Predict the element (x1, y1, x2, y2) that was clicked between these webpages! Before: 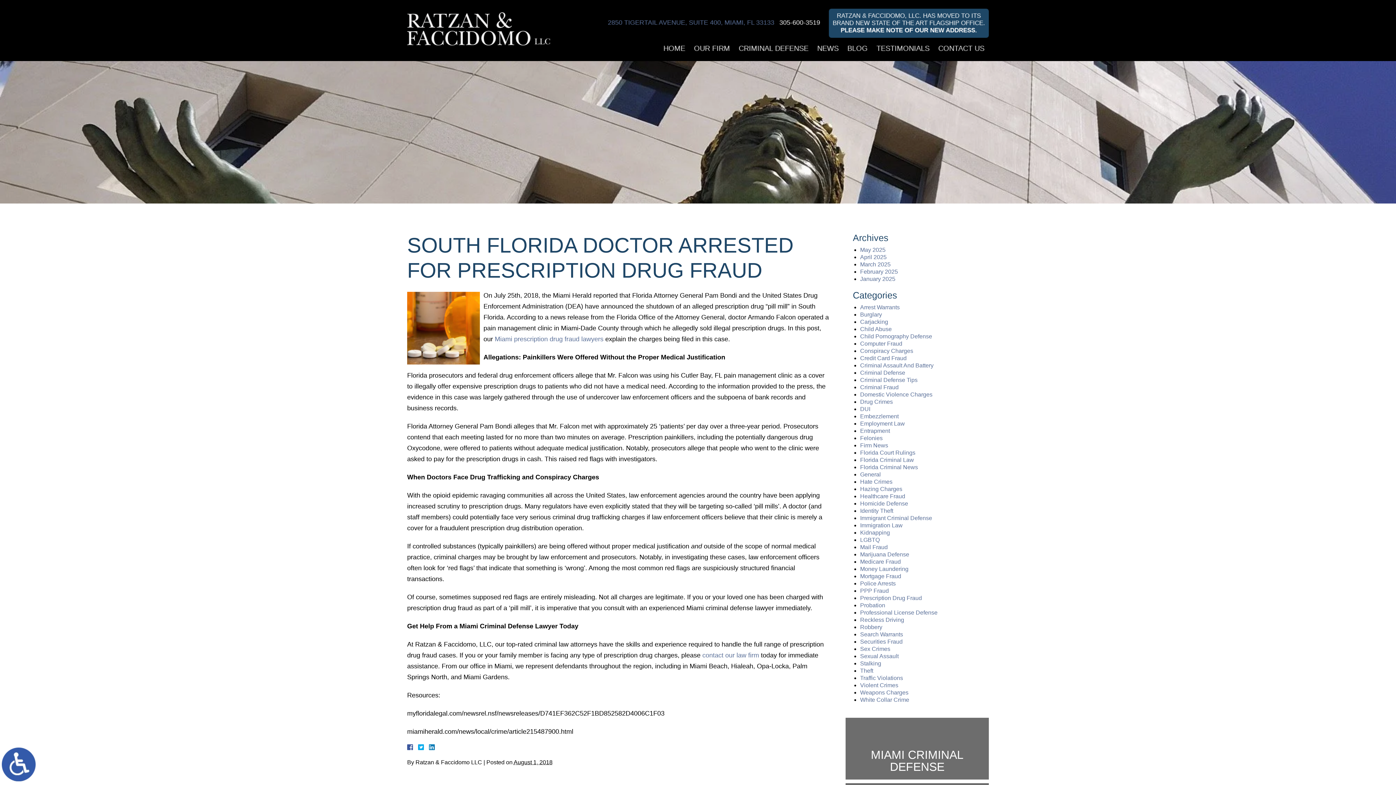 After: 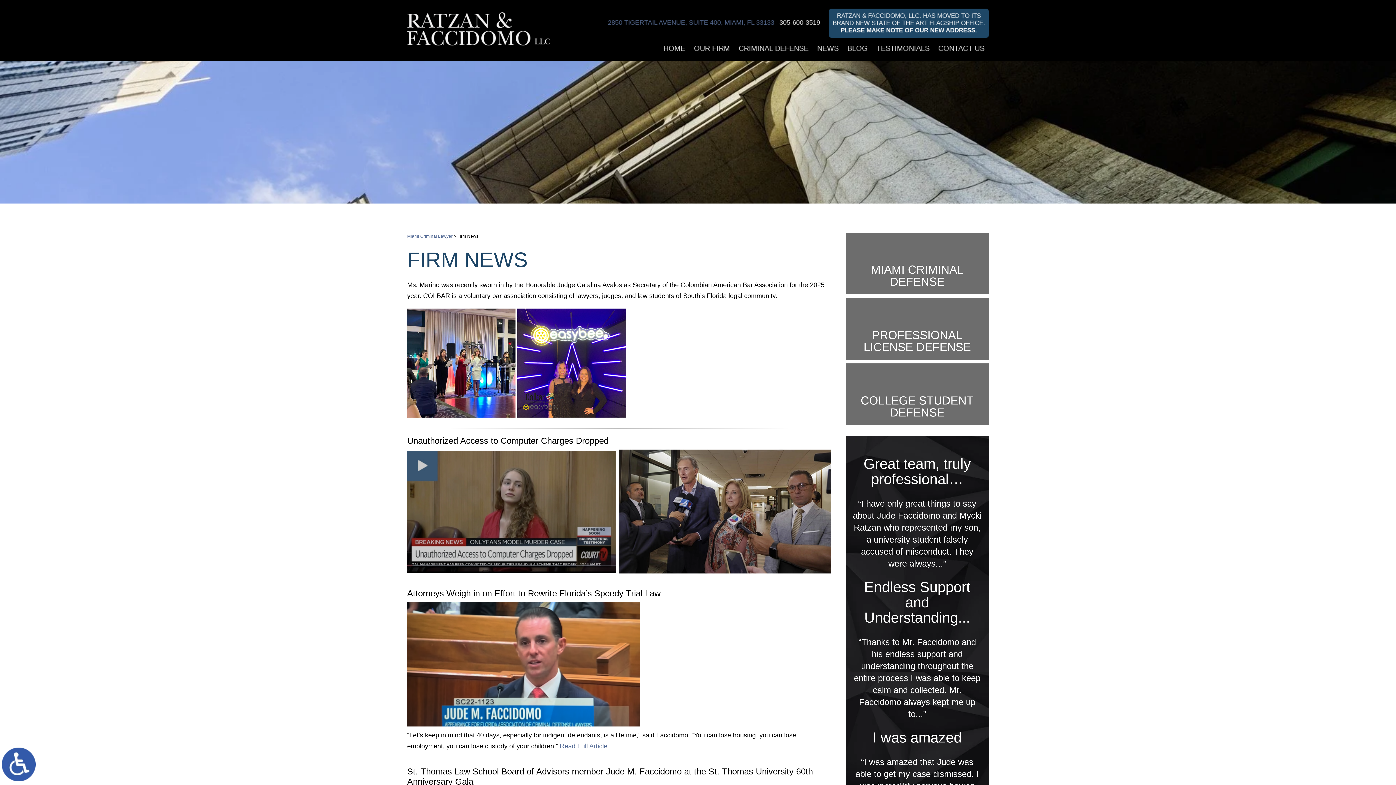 Action: label: NEWS bbox: (817, 41, 838, 57)